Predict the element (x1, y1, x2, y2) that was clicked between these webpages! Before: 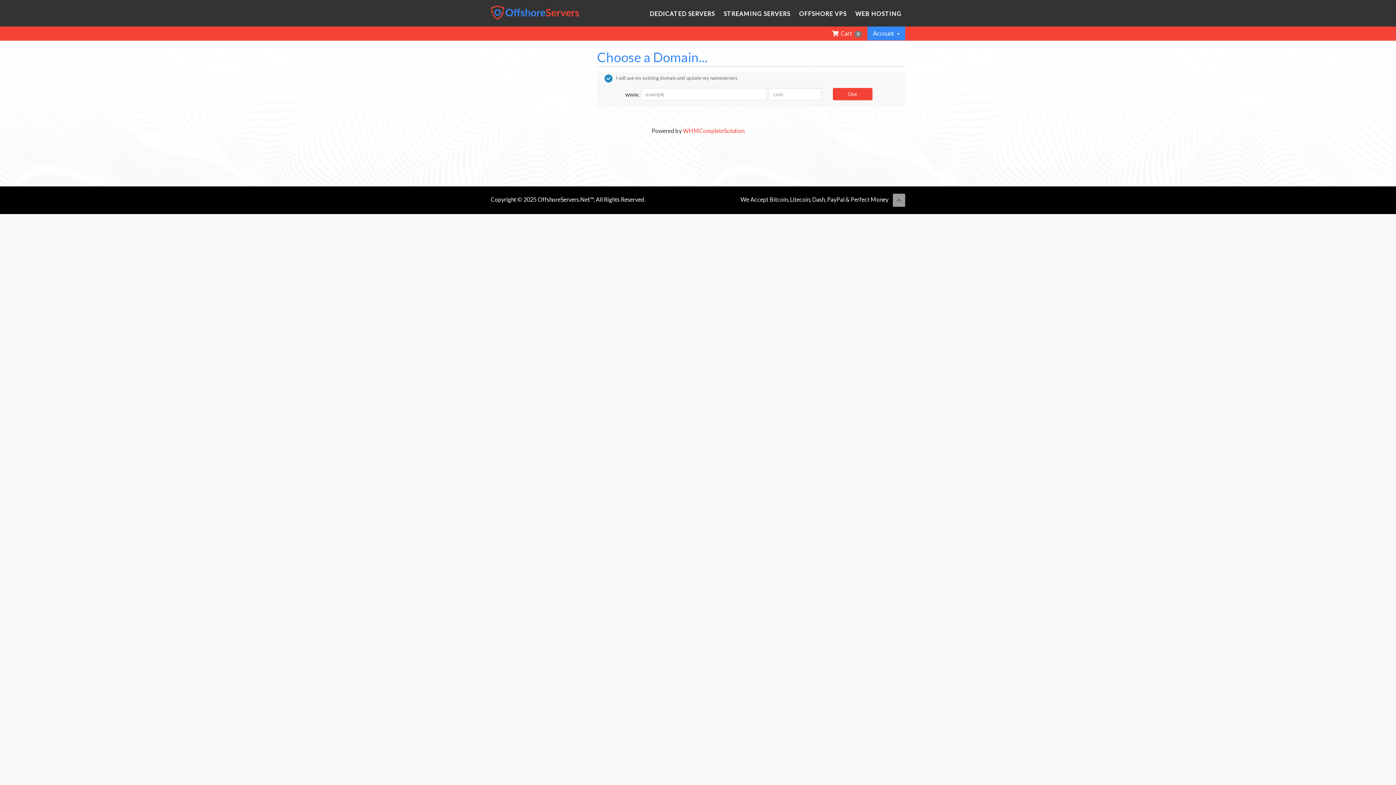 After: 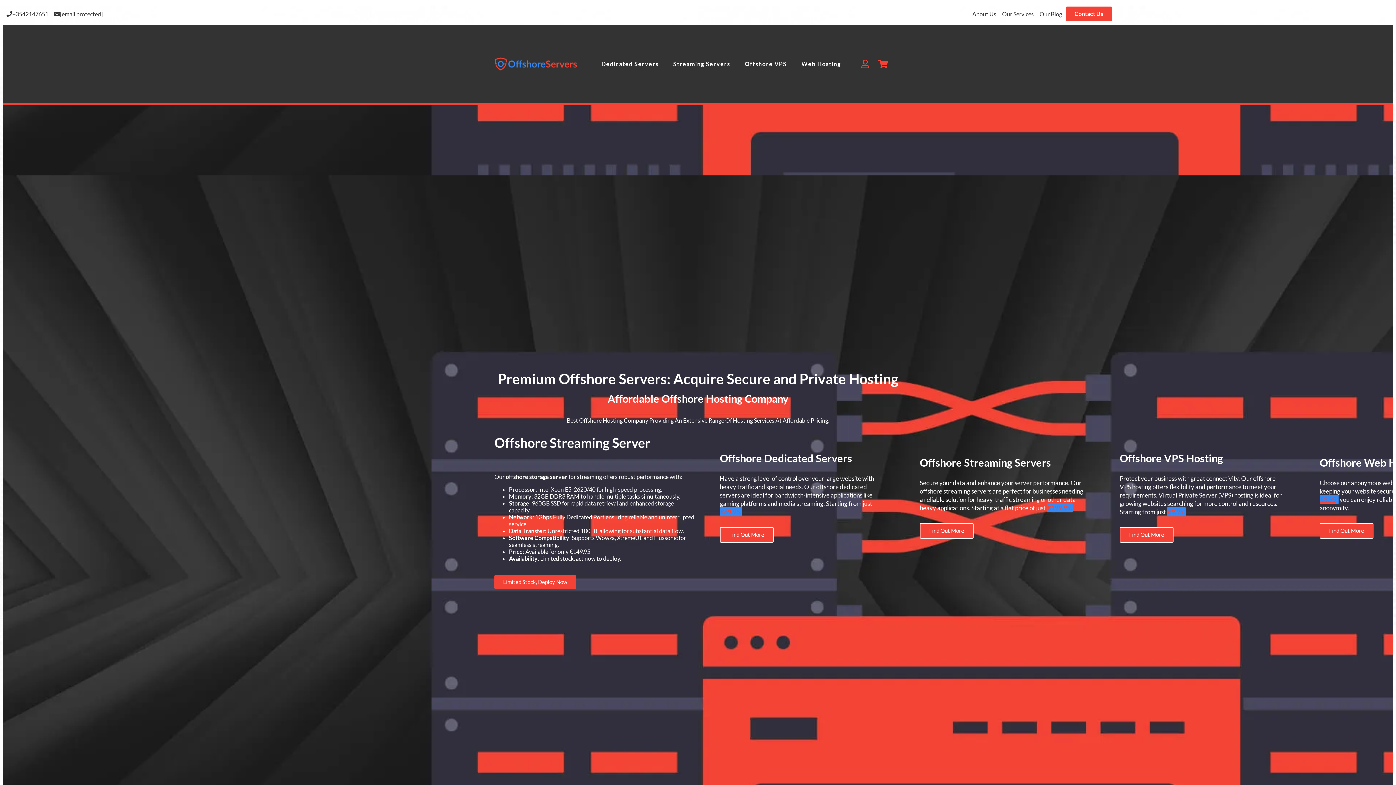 Action: bbox: (490, 8, 579, 15)